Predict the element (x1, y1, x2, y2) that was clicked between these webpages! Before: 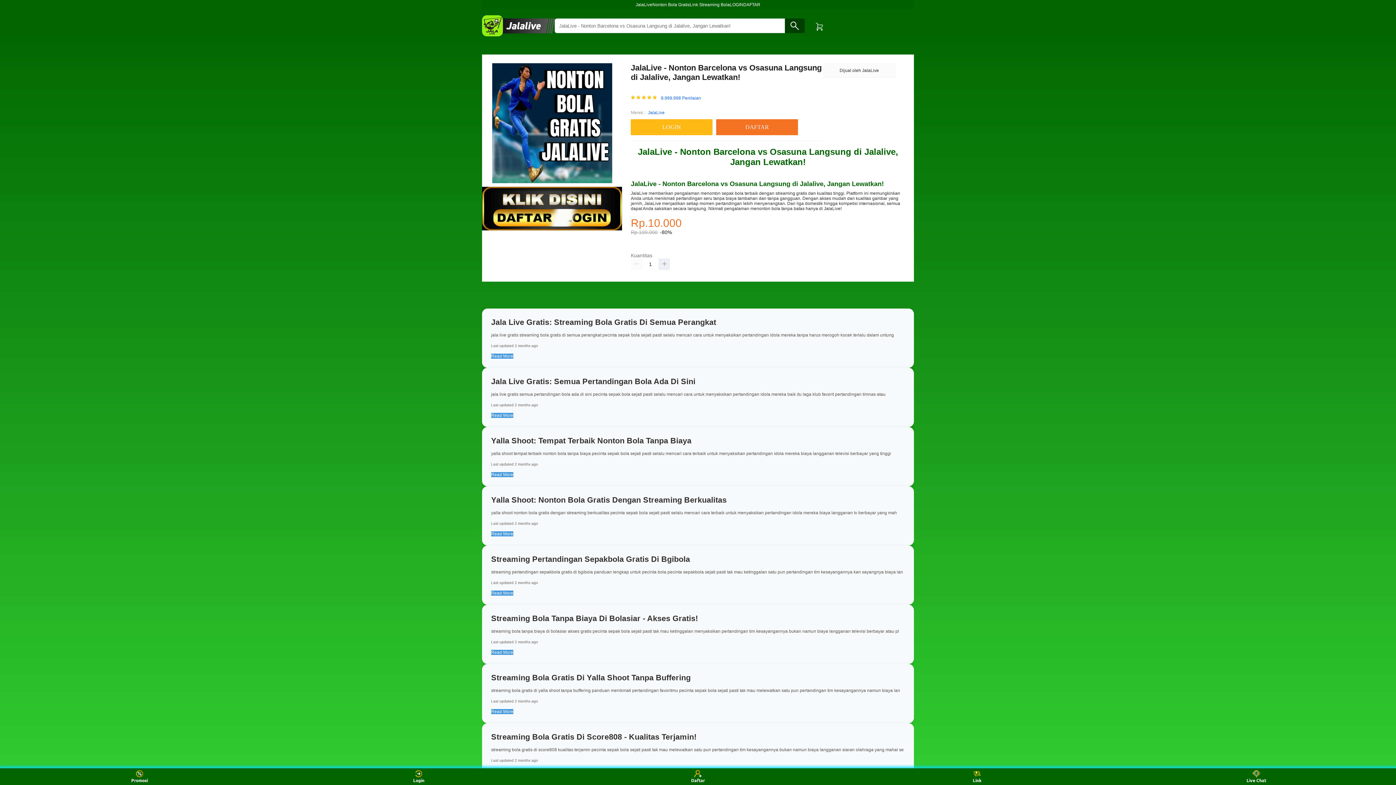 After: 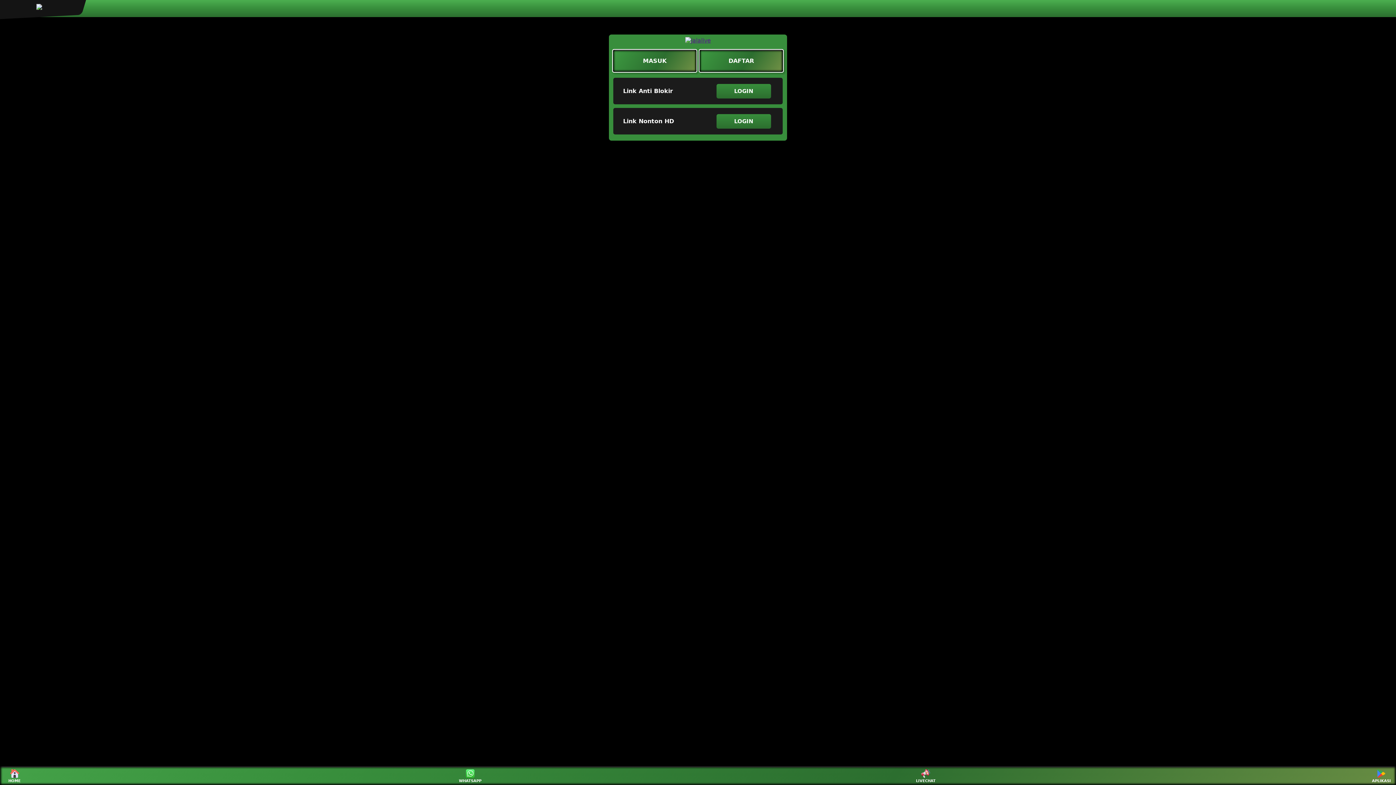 Action: label: LOGIN bbox: (730, 2, 743, 7)